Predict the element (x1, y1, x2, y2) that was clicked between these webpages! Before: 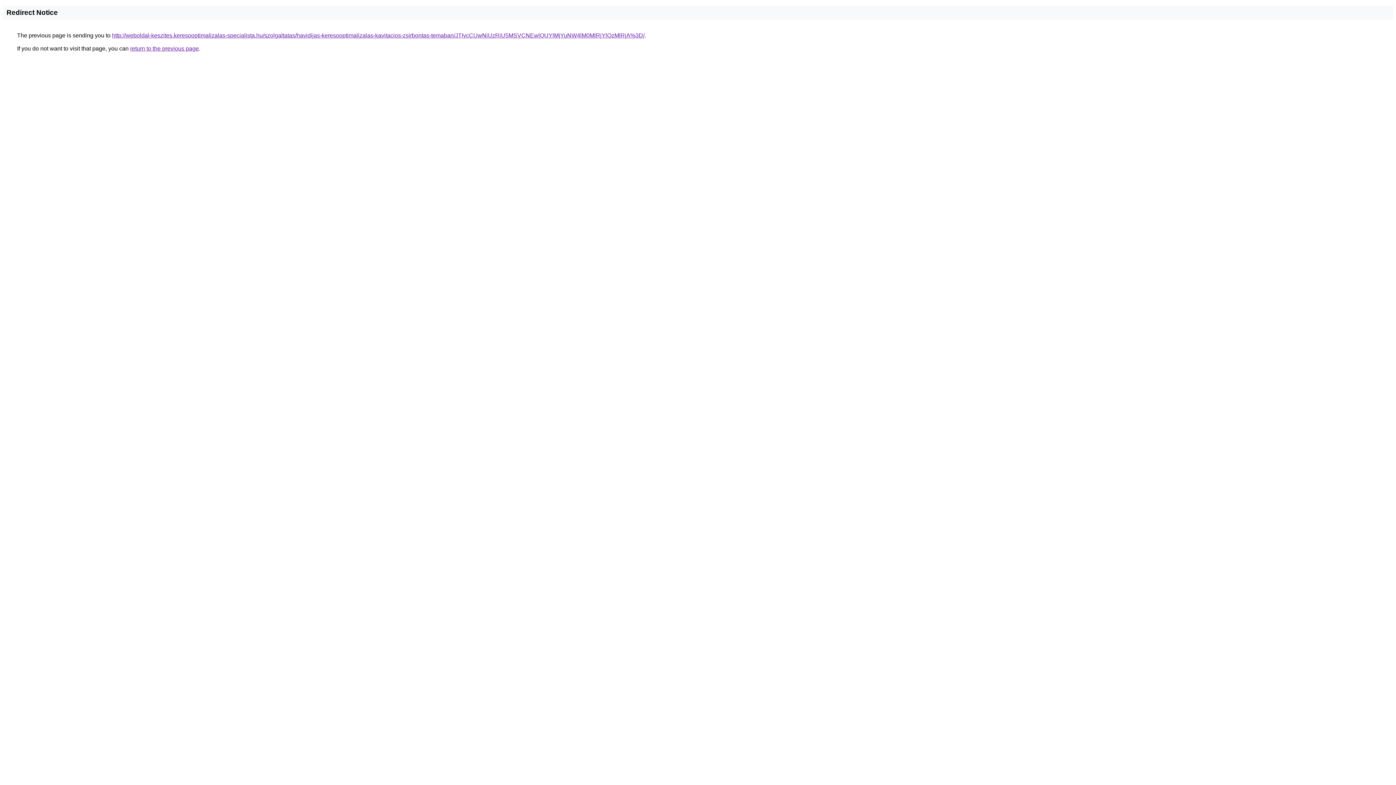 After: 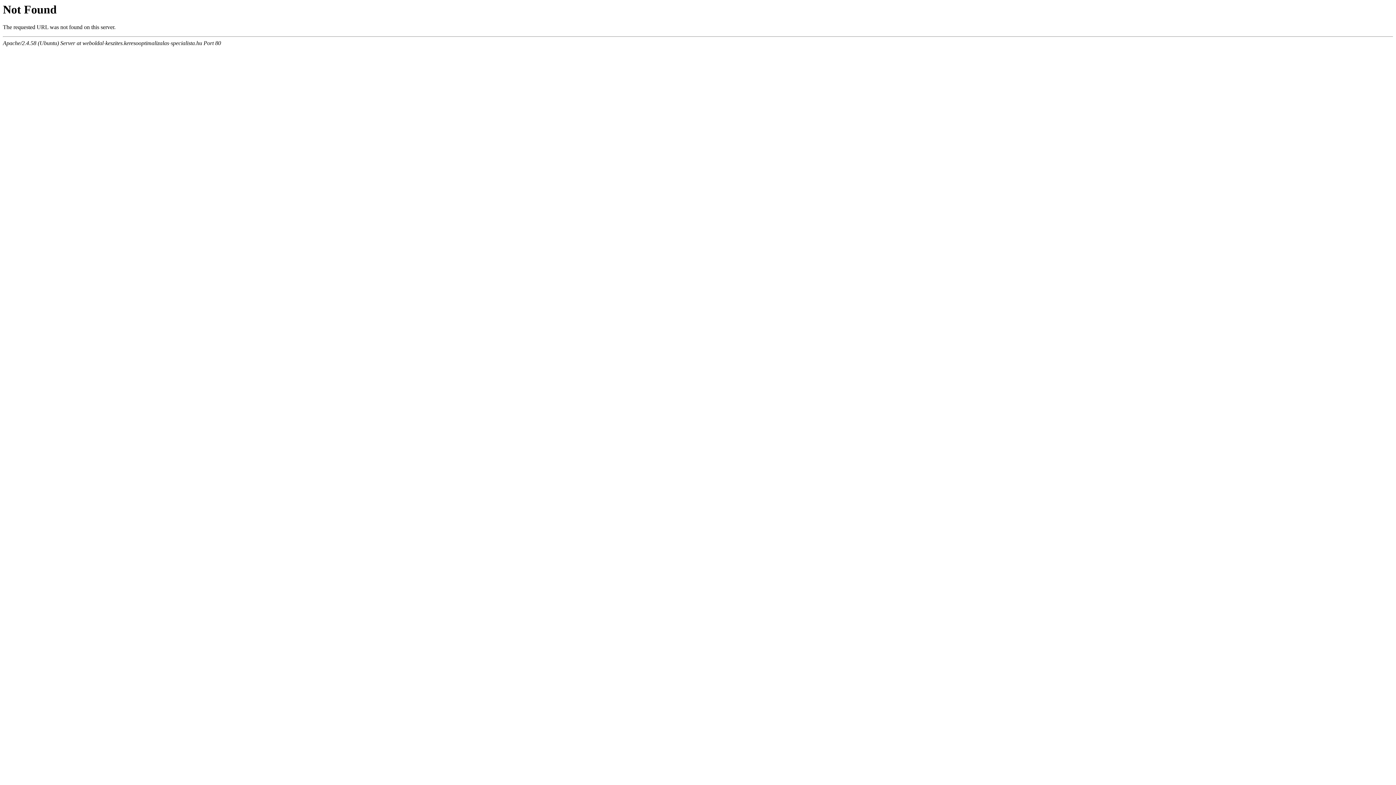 Action: bbox: (112, 32, 644, 38) label: http://weboldal-keszites.keresooptimalizalas-specialista.hu/szolgaltatas/havidijas-keresooptimalizalas-kavitacios-zsirbontas-temaban/JTIycCUwNiUzRiU5MSVCNEwlQUYlMjYuNW4lM0MlRjYlQzMlRjA%3D/